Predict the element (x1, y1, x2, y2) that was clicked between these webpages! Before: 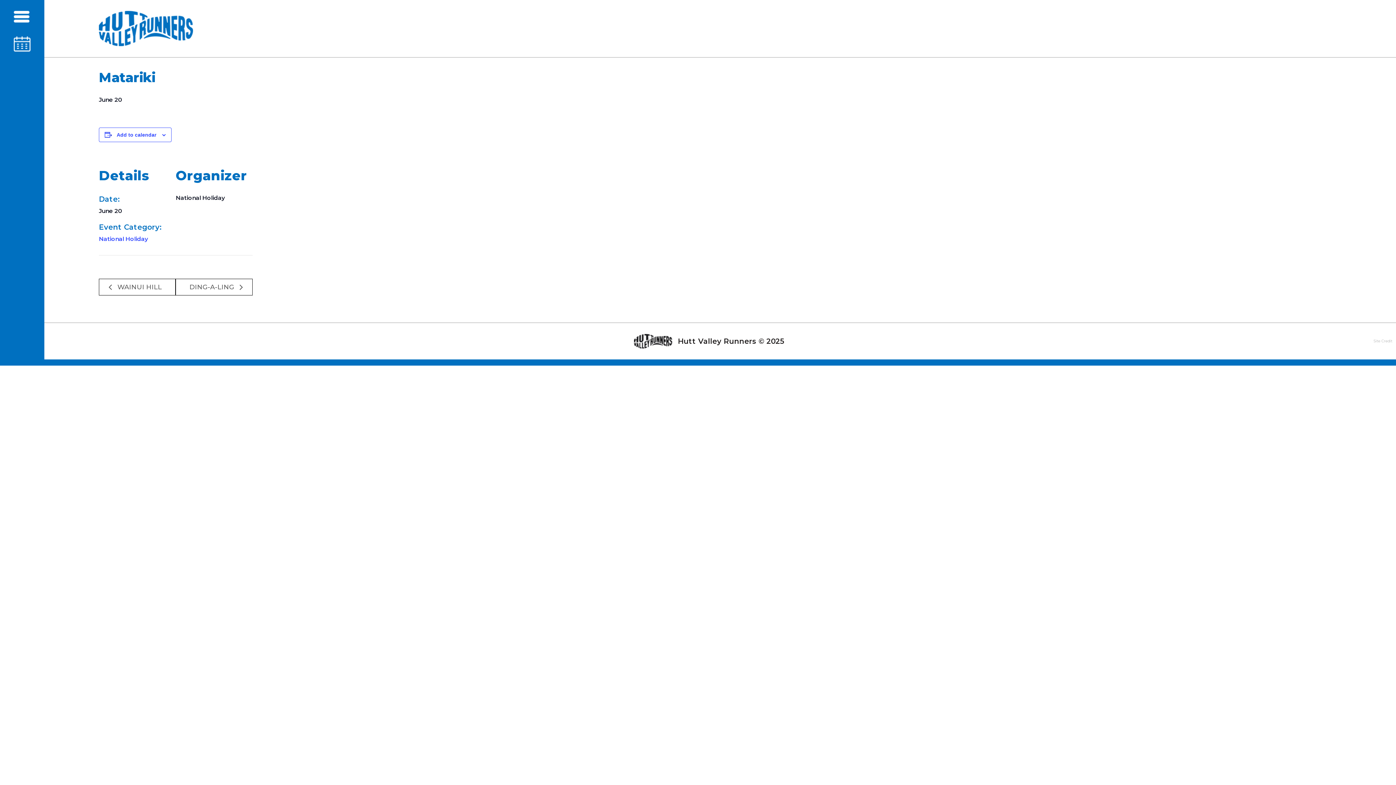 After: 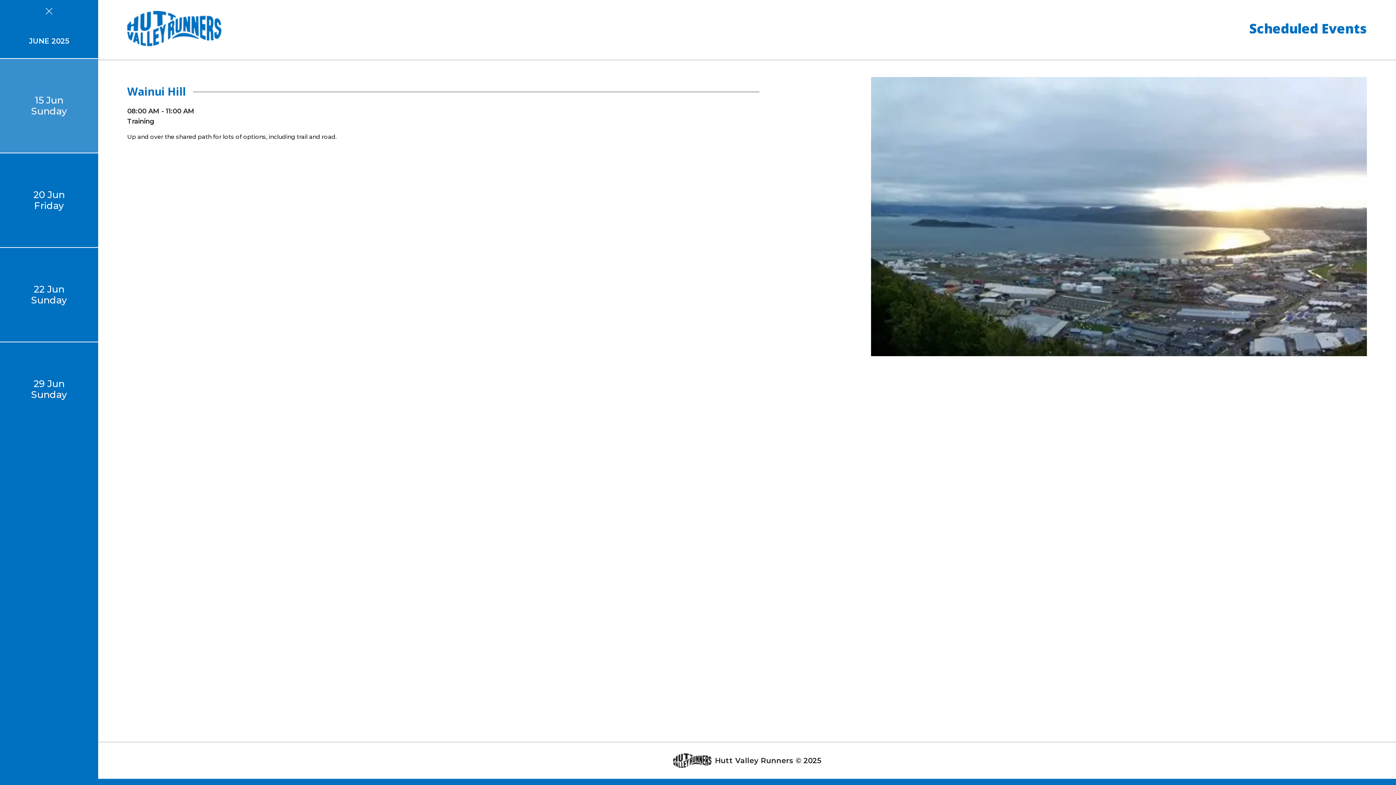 Action: bbox: (13, 36, 30, 51)